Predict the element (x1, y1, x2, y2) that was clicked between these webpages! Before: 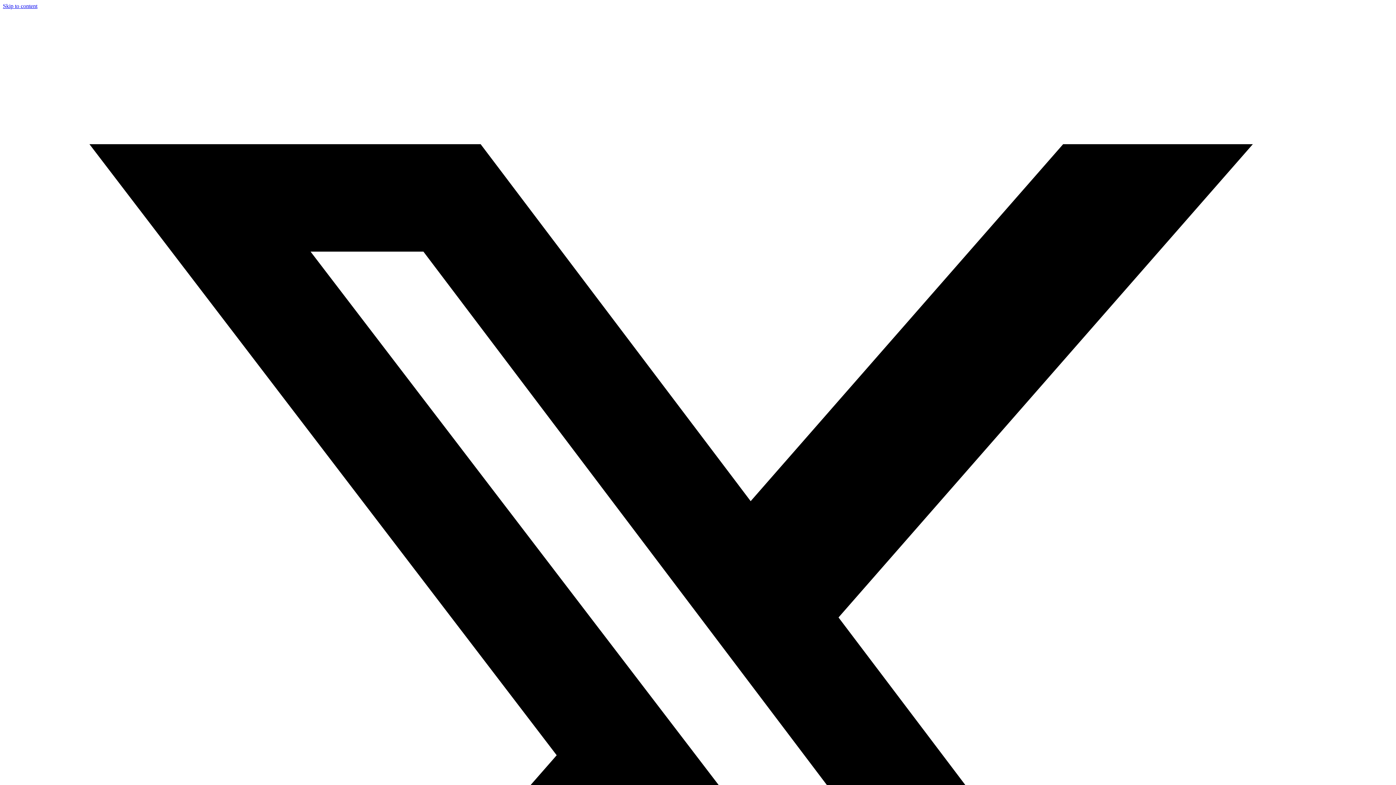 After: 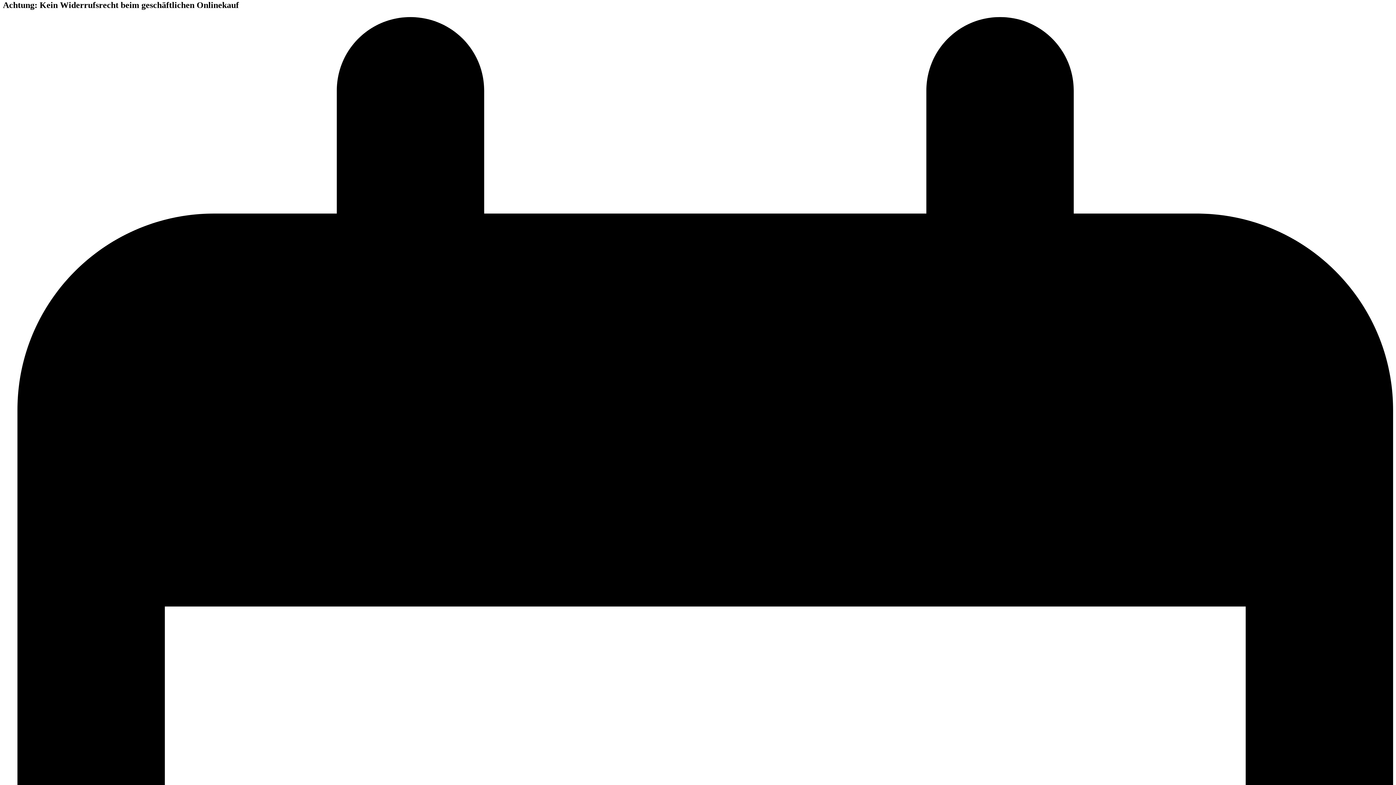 Action: bbox: (2, 2, 37, 9) label: Skip to content